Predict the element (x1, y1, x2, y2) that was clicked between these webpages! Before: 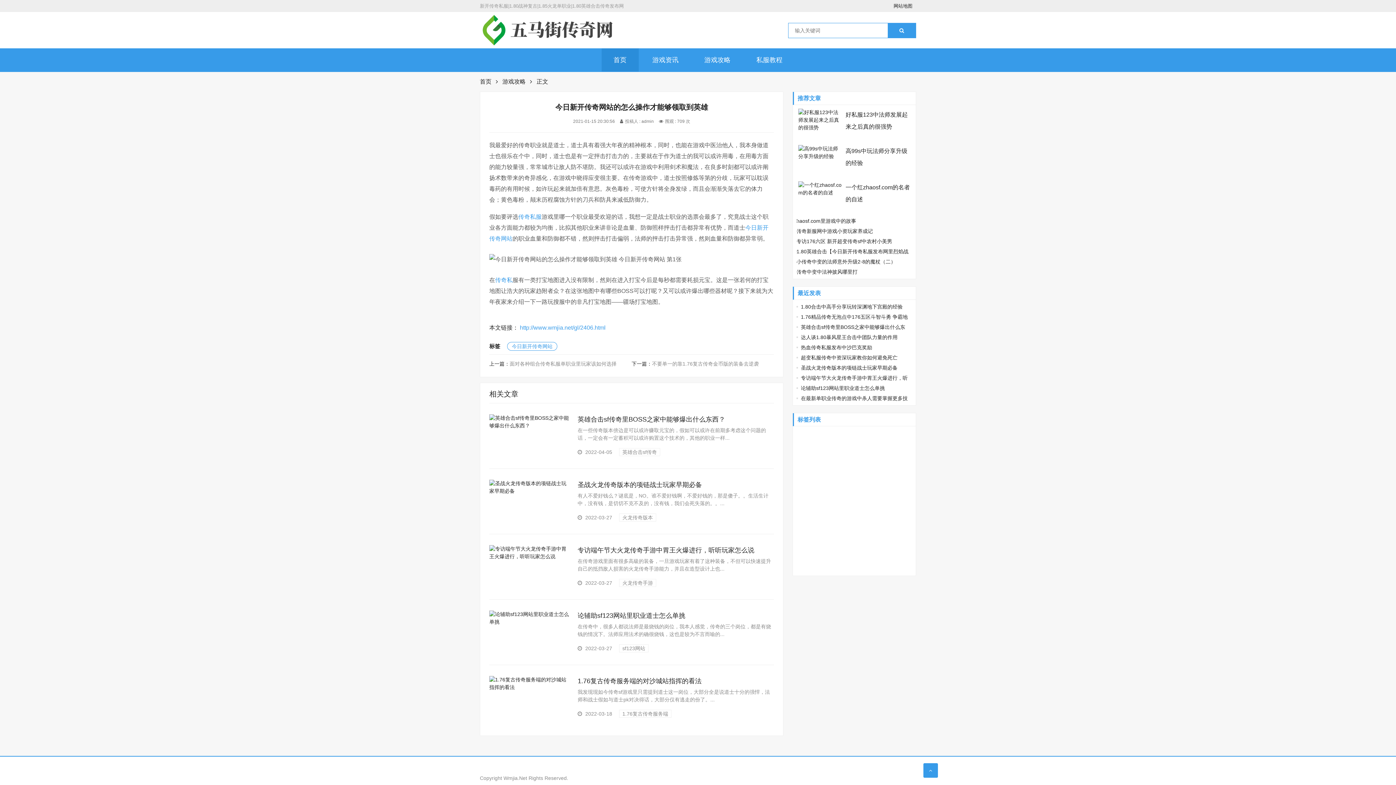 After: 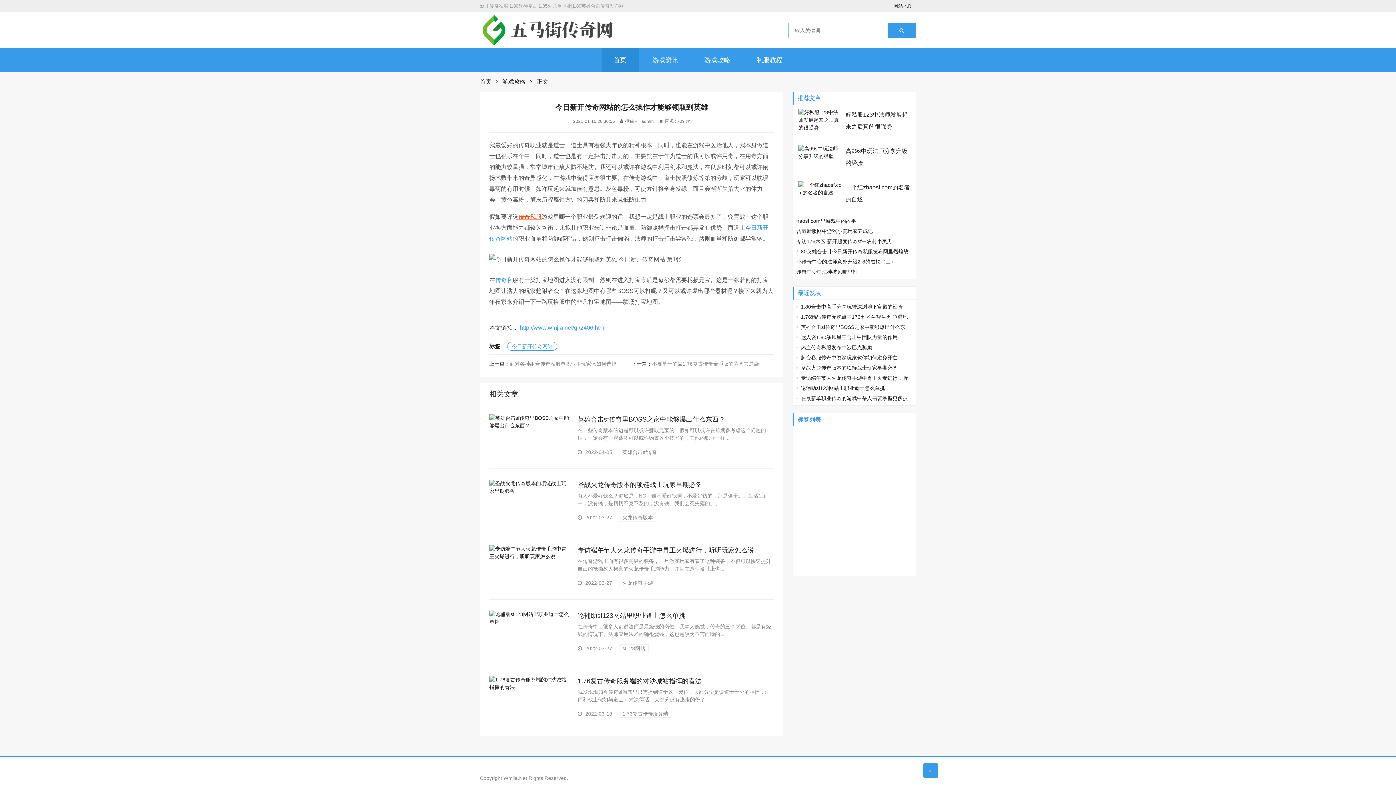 Action: bbox: (518, 213, 541, 220) label: 传奇私服